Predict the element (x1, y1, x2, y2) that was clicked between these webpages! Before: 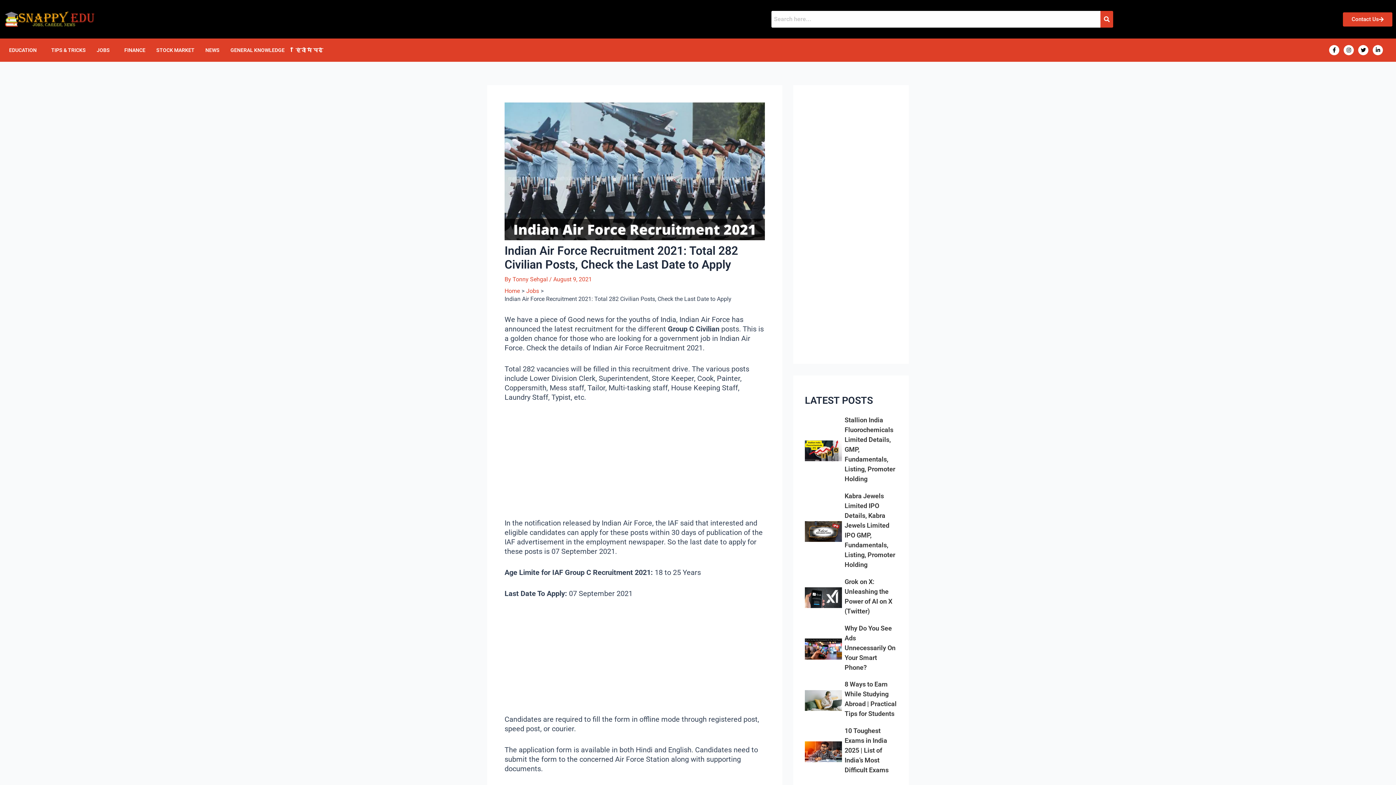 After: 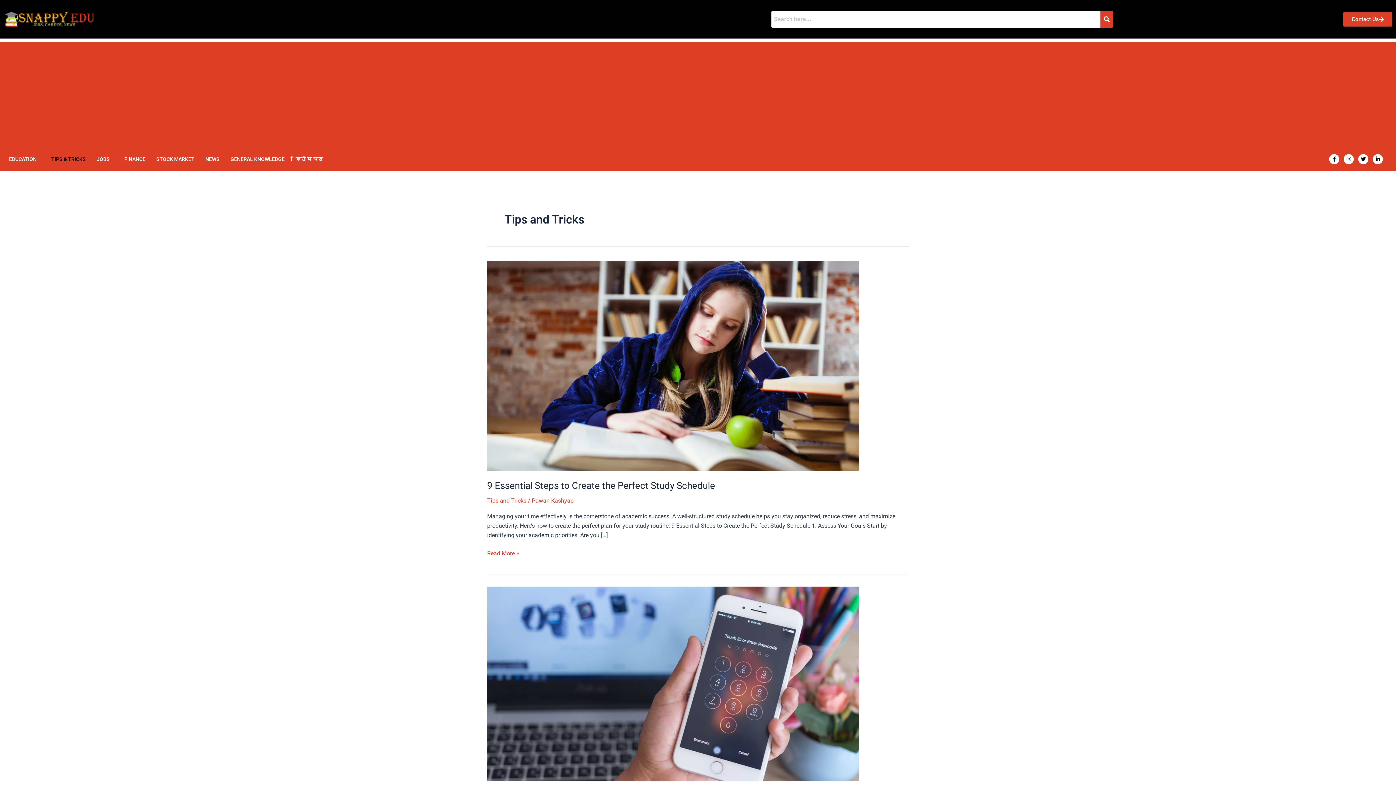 Action: label: TIPS & TRICKS bbox: (45, 42, 91, 58)